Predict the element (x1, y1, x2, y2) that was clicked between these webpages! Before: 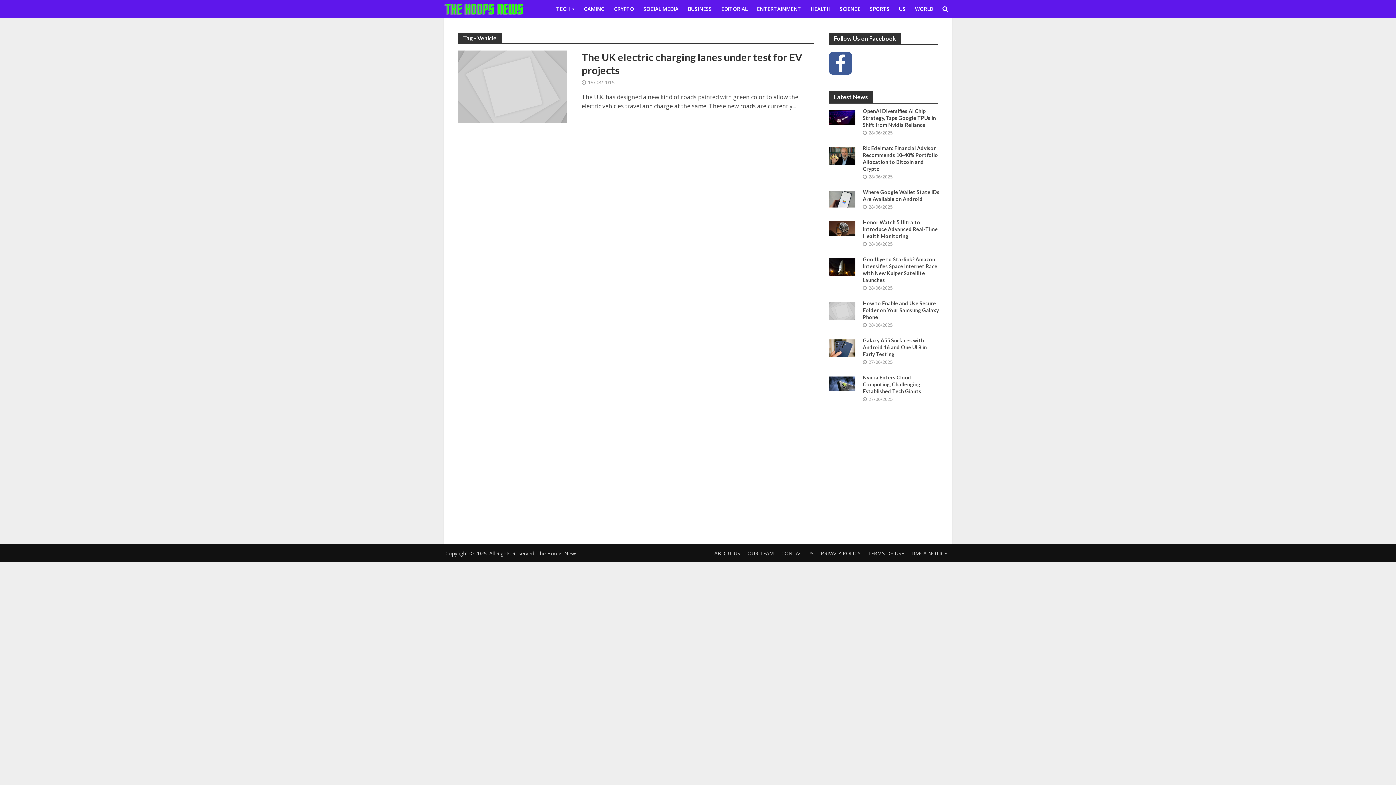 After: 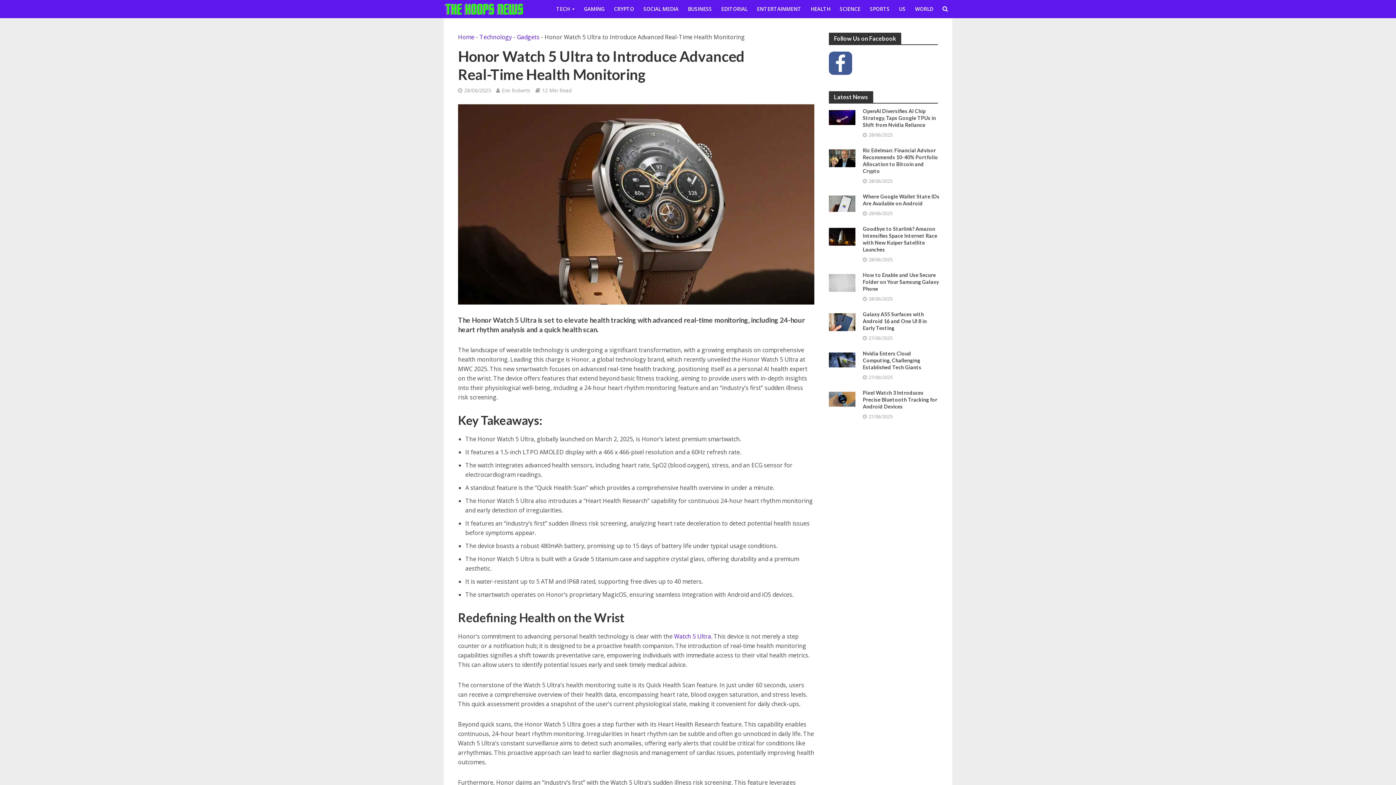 Action: label: Honor Watch 5 Ultra to Introduce Advanced Real-Time Health Monitoring bbox: (863, 218, 939, 239)